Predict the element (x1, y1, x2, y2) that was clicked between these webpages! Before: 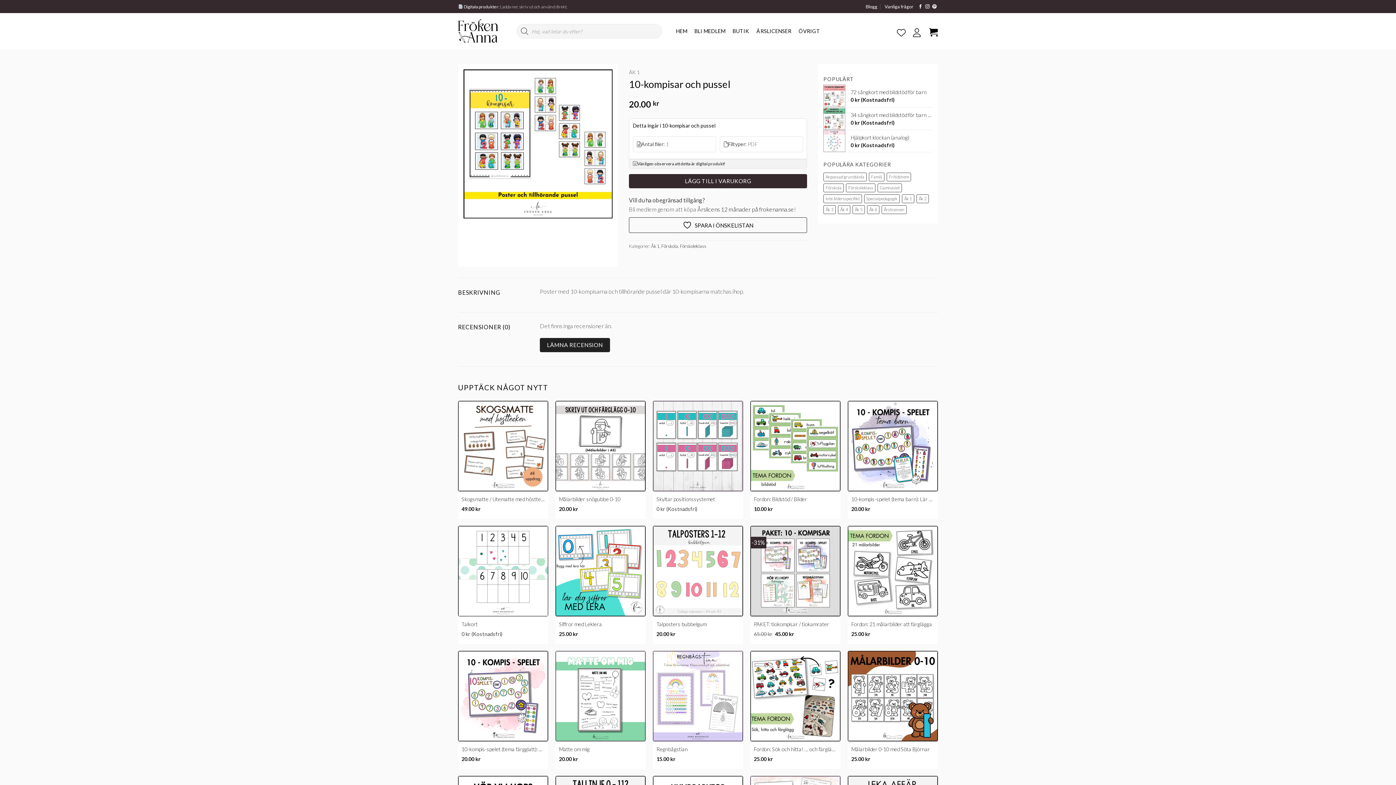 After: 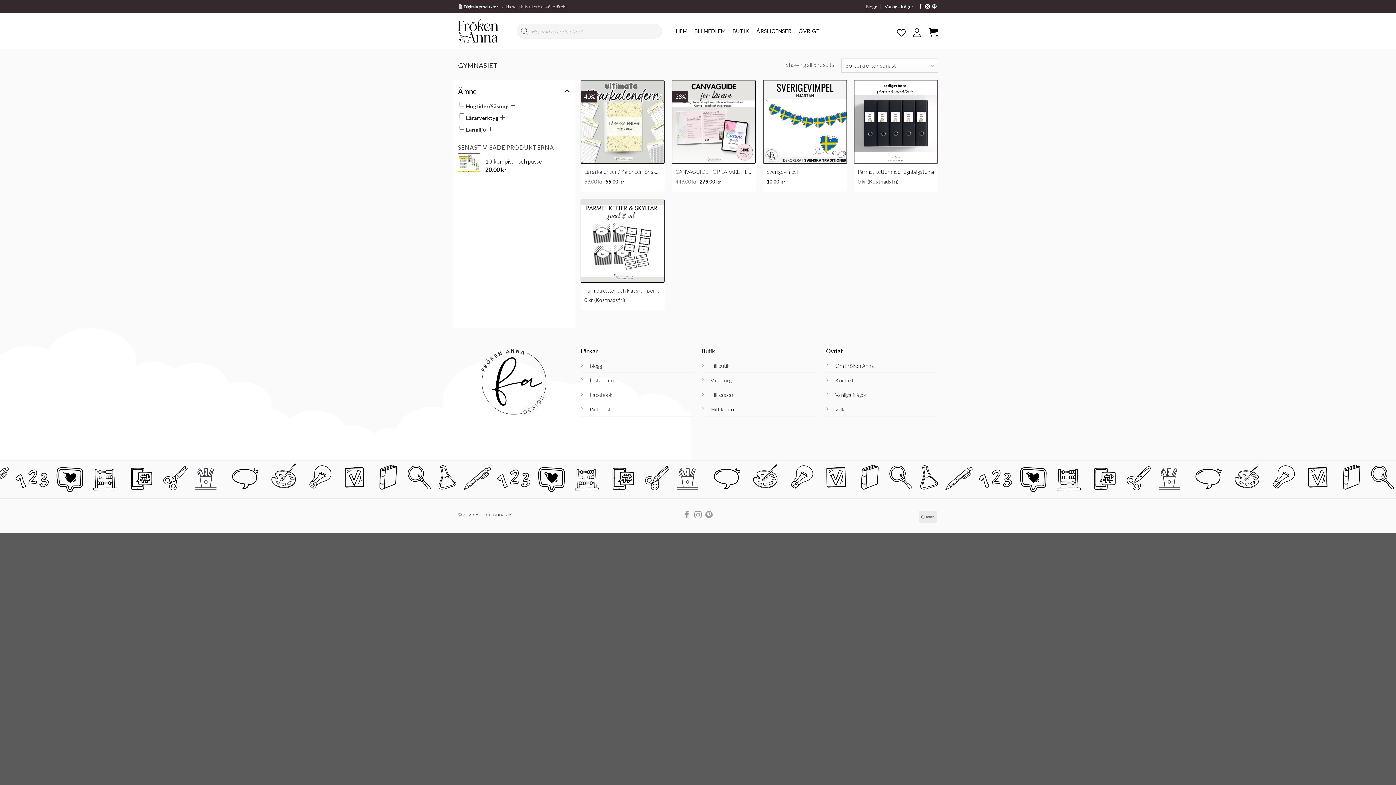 Action: bbox: (877, 183, 902, 192) label: Gymnasiet (5 objekt)